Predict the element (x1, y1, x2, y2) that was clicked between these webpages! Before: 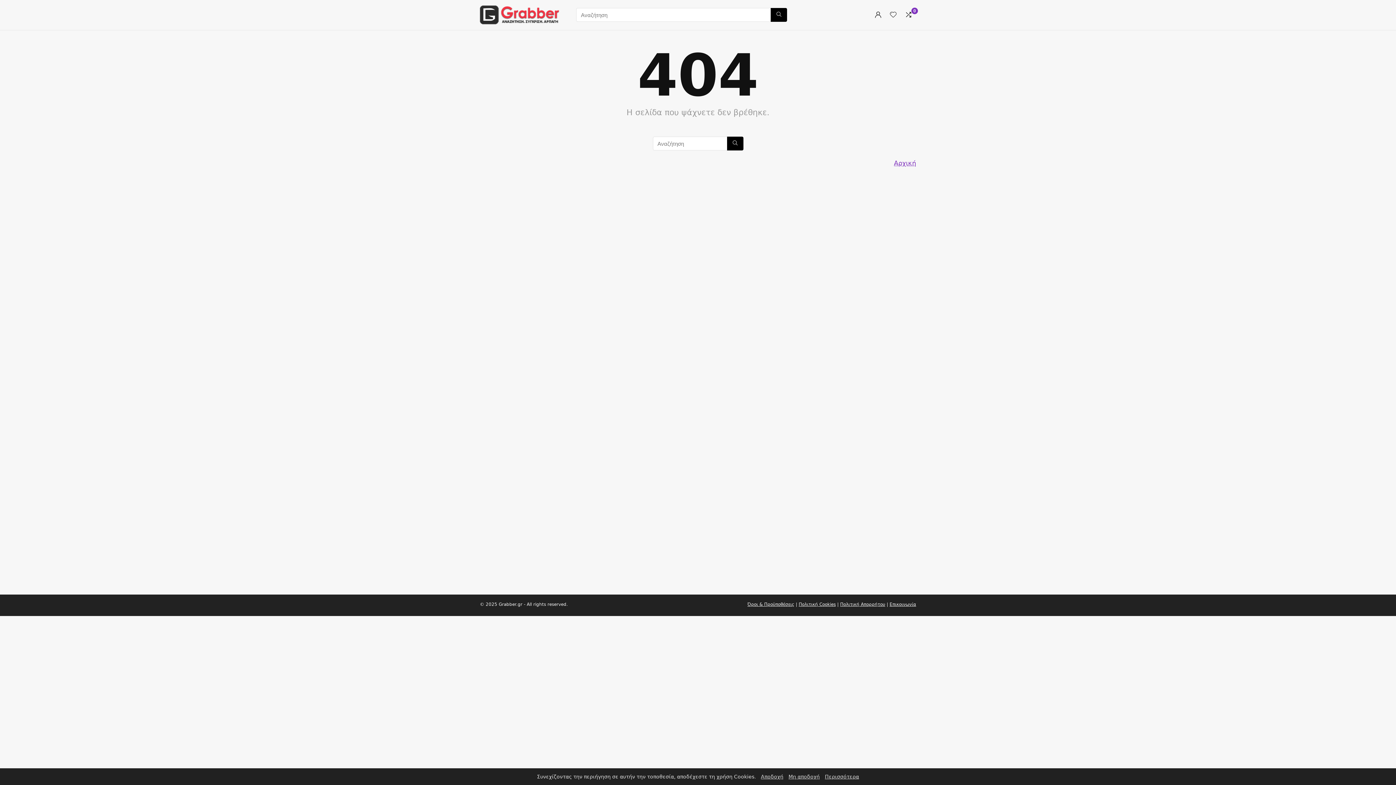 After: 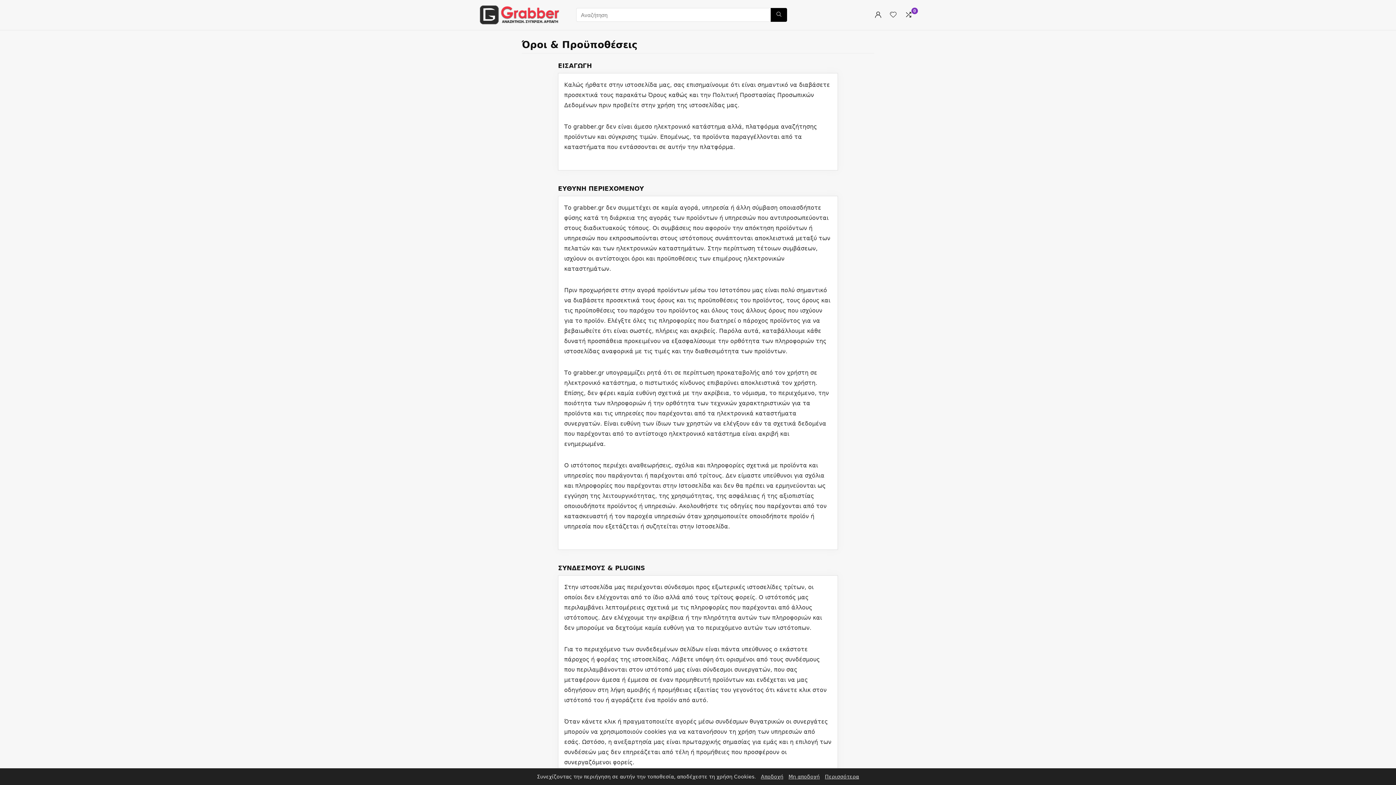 Action: label: Όροι & Προϋποθέσεις bbox: (747, 602, 794, 607)